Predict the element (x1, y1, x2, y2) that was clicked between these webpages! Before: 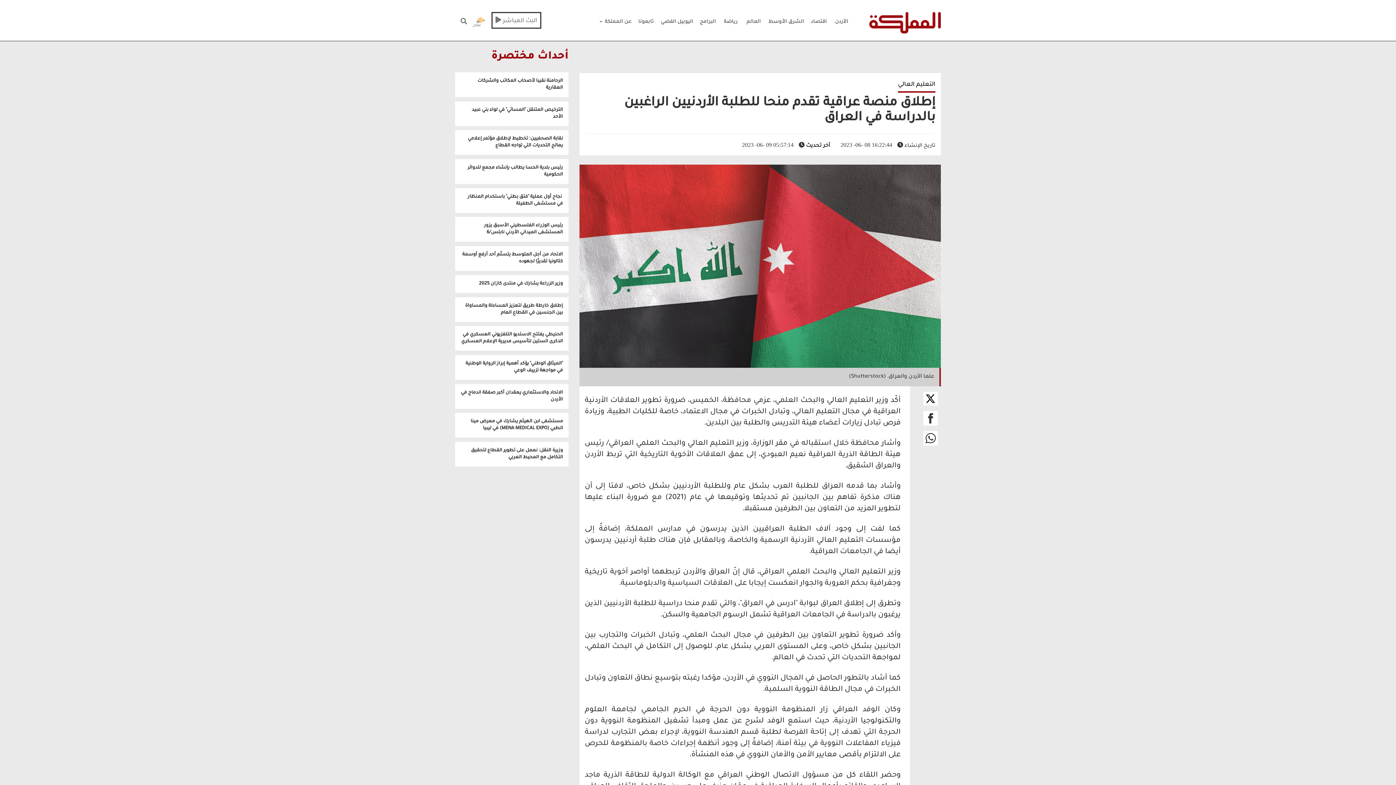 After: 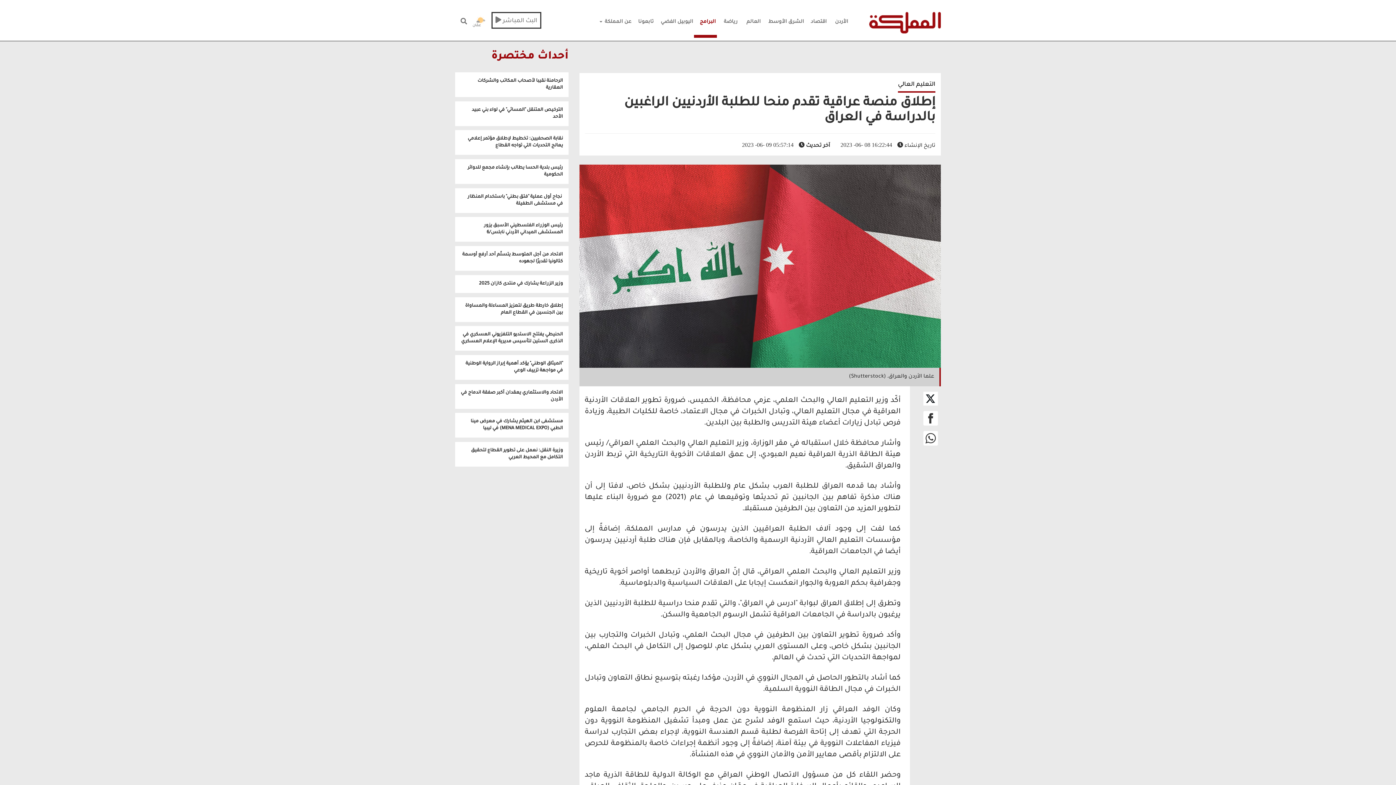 Action: label: البرامج bbox: (694, 12, 717, 34)